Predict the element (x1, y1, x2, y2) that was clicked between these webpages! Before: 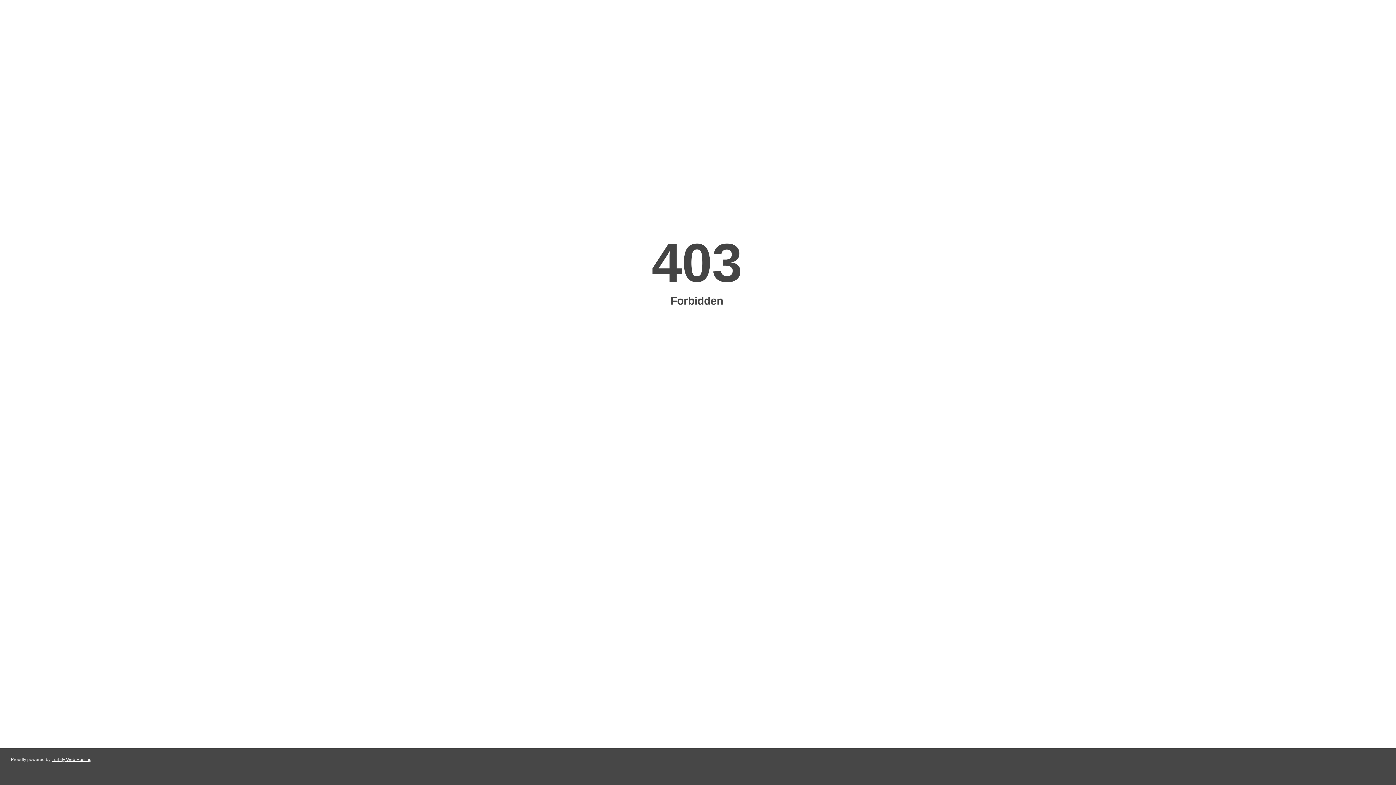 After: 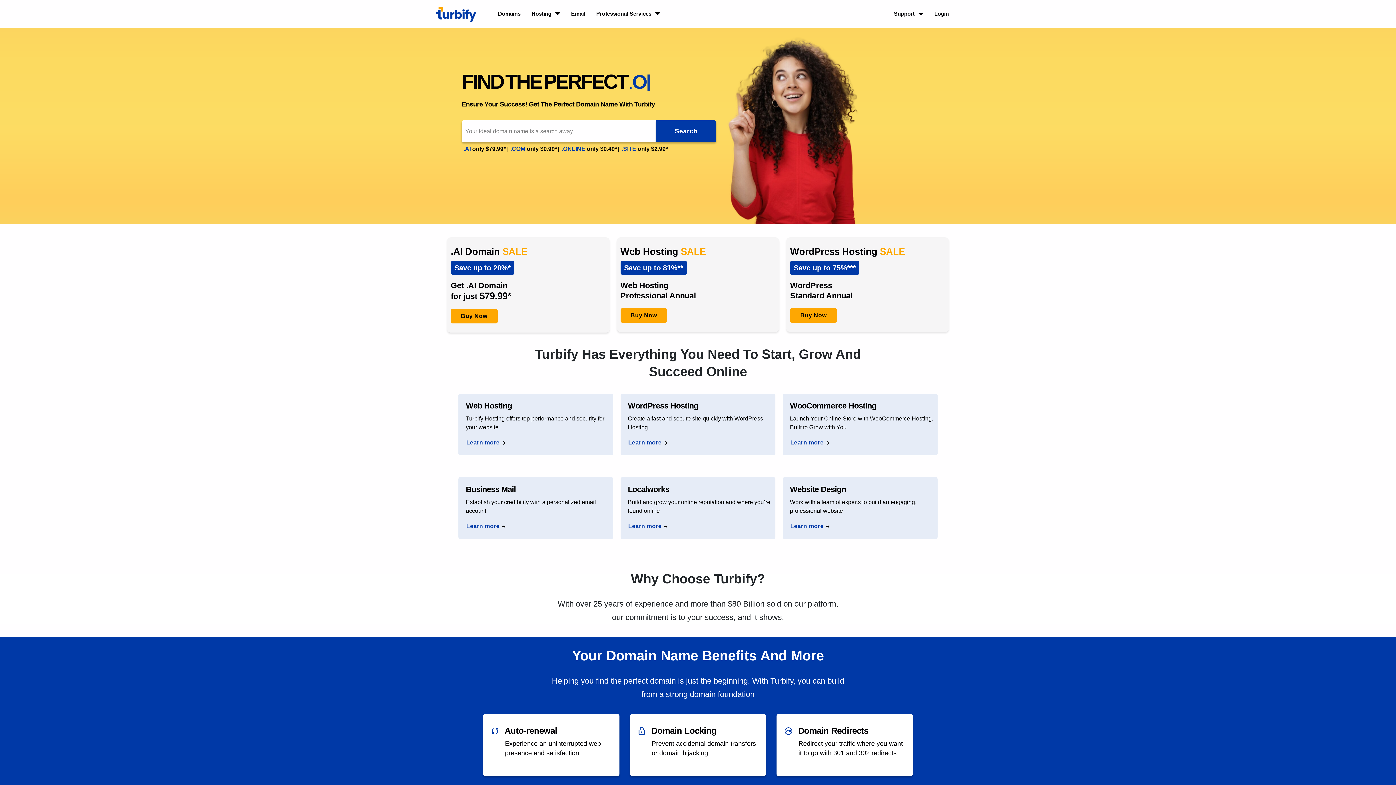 Action: bbox: (51, 757, 91, 762) label: Turbify Web Hosting